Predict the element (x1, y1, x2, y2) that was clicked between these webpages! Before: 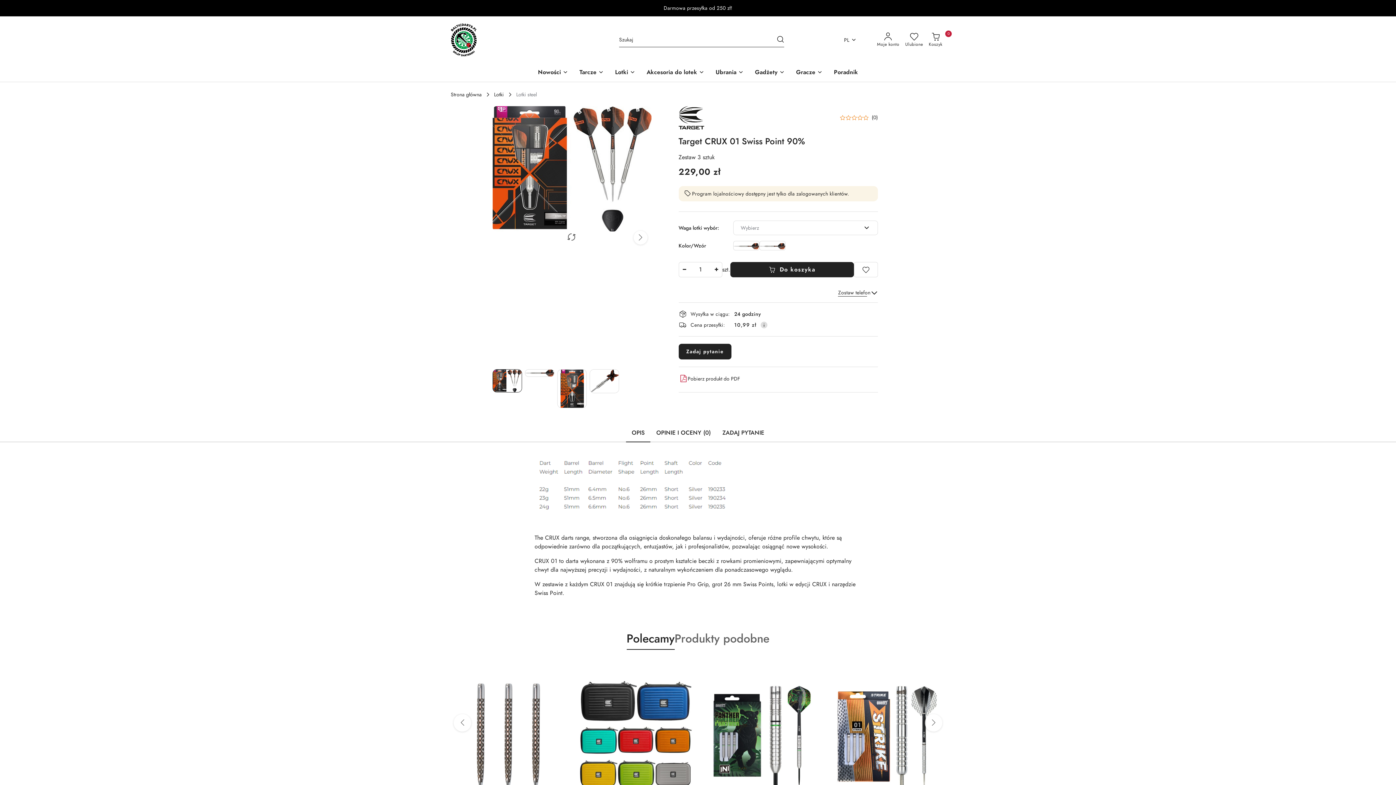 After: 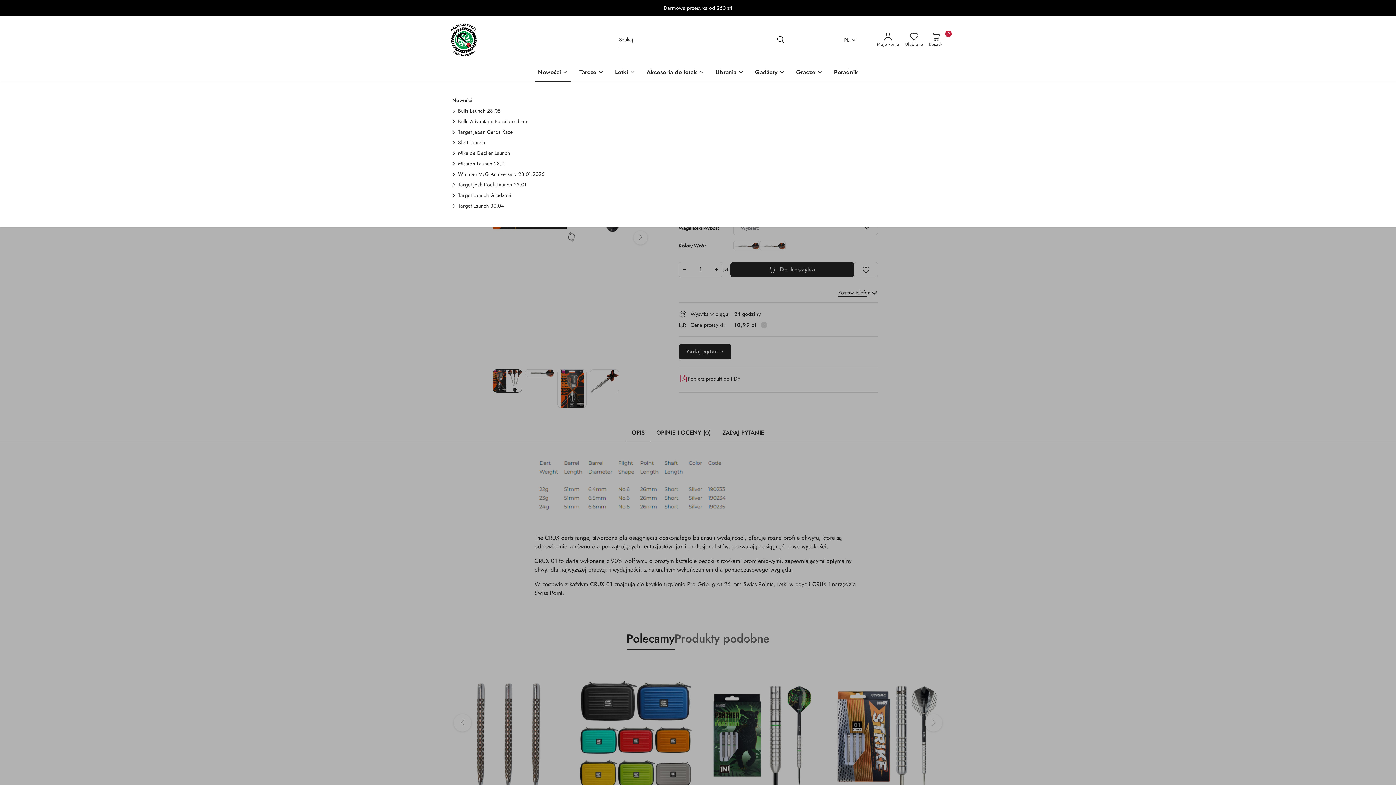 Action: bbox: (535, 63, 571, 82) label: Nowości